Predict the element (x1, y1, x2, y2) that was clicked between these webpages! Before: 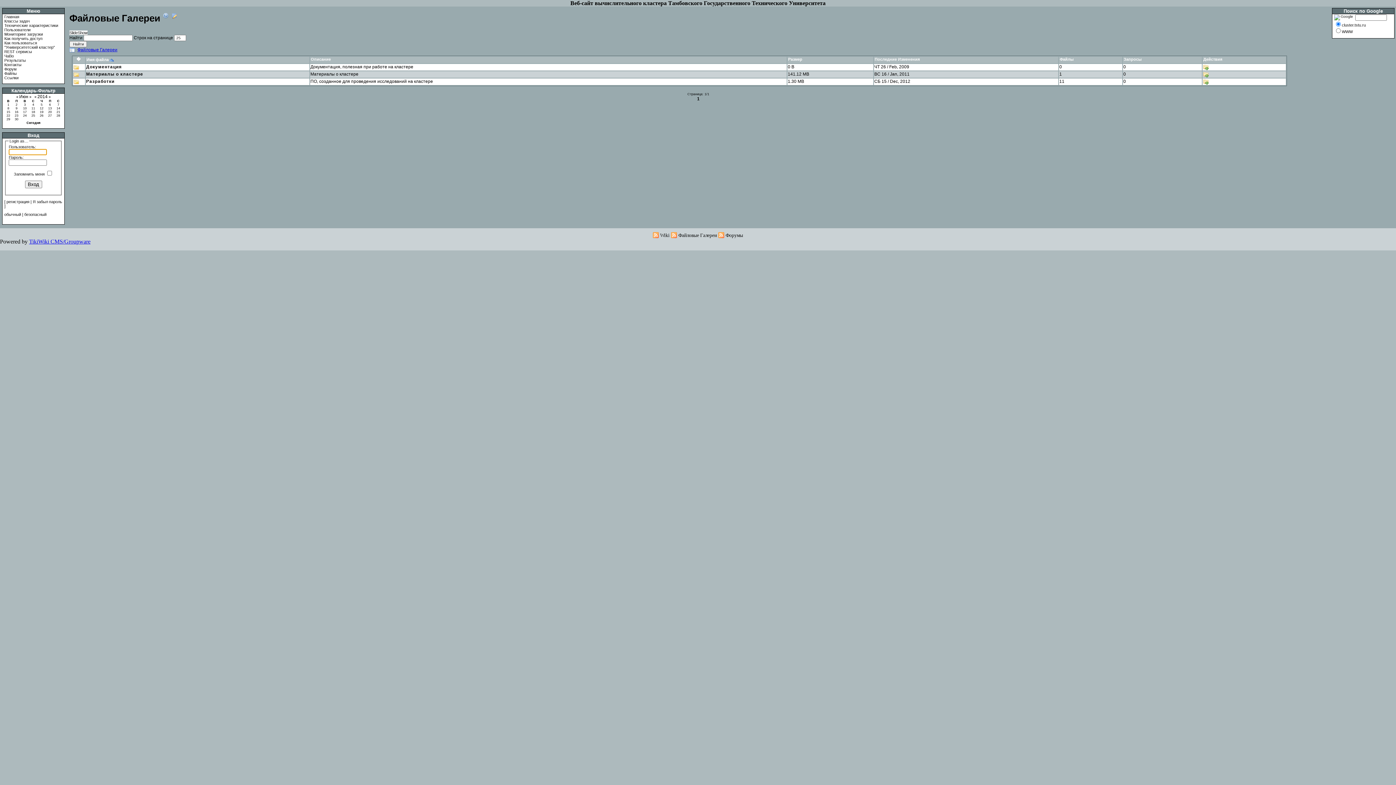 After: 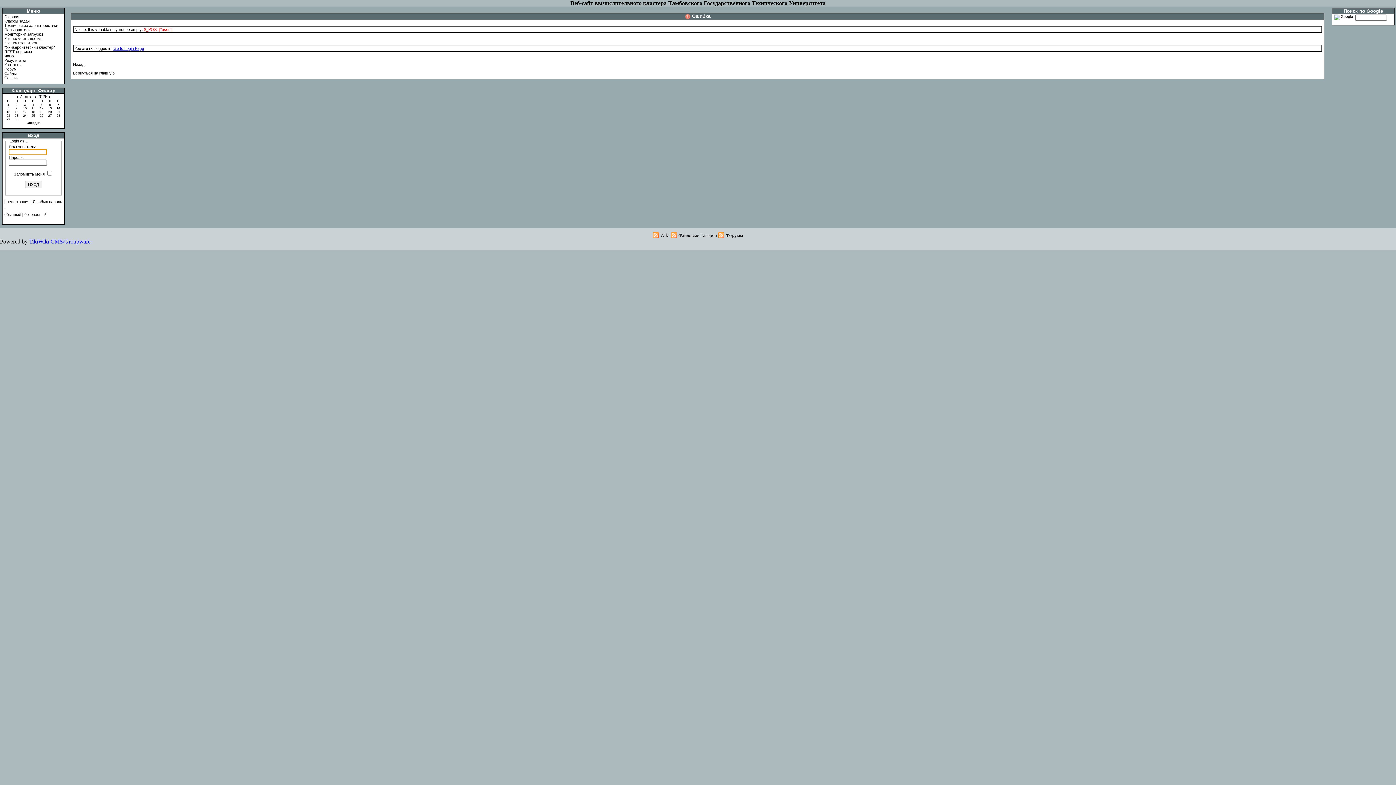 Action: label: Вход bbox: (24, 180, 42, 188)